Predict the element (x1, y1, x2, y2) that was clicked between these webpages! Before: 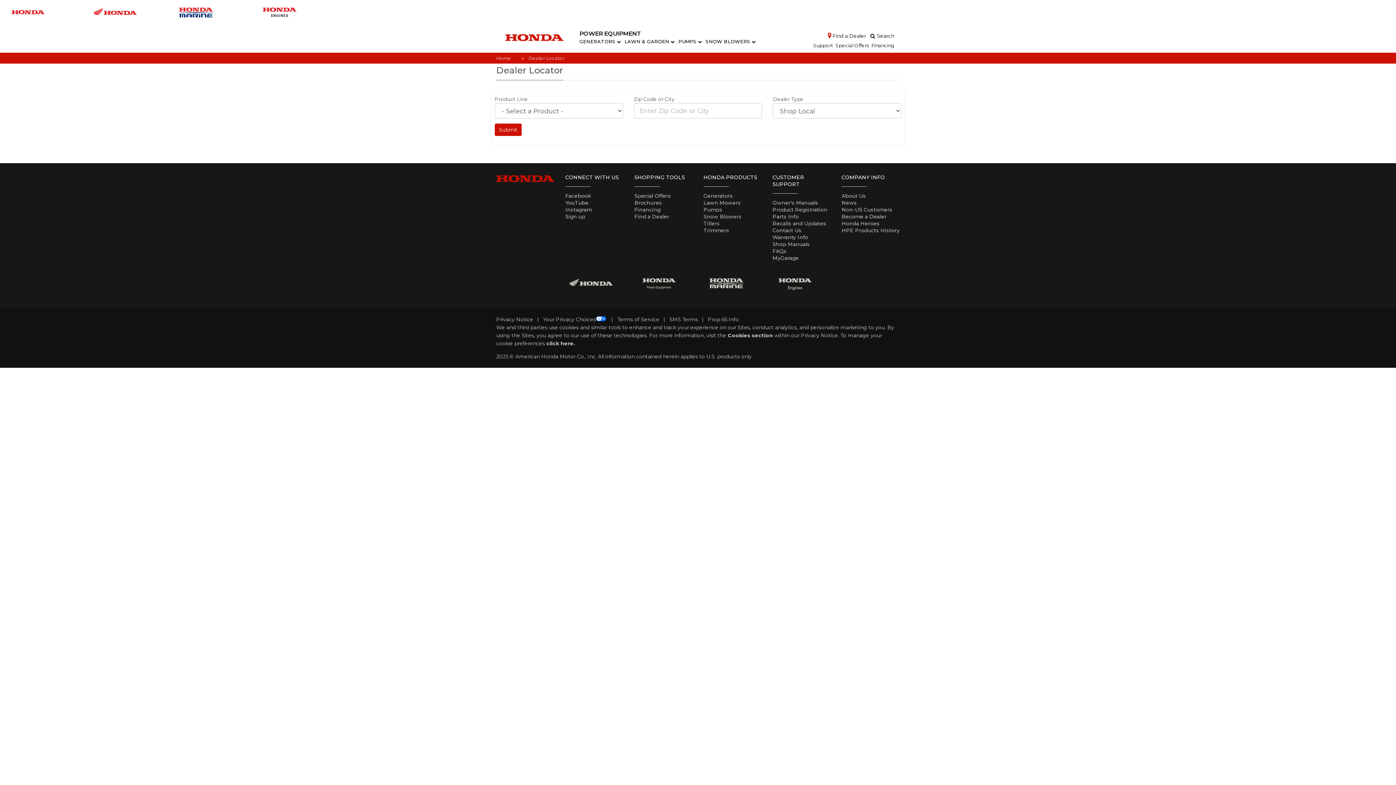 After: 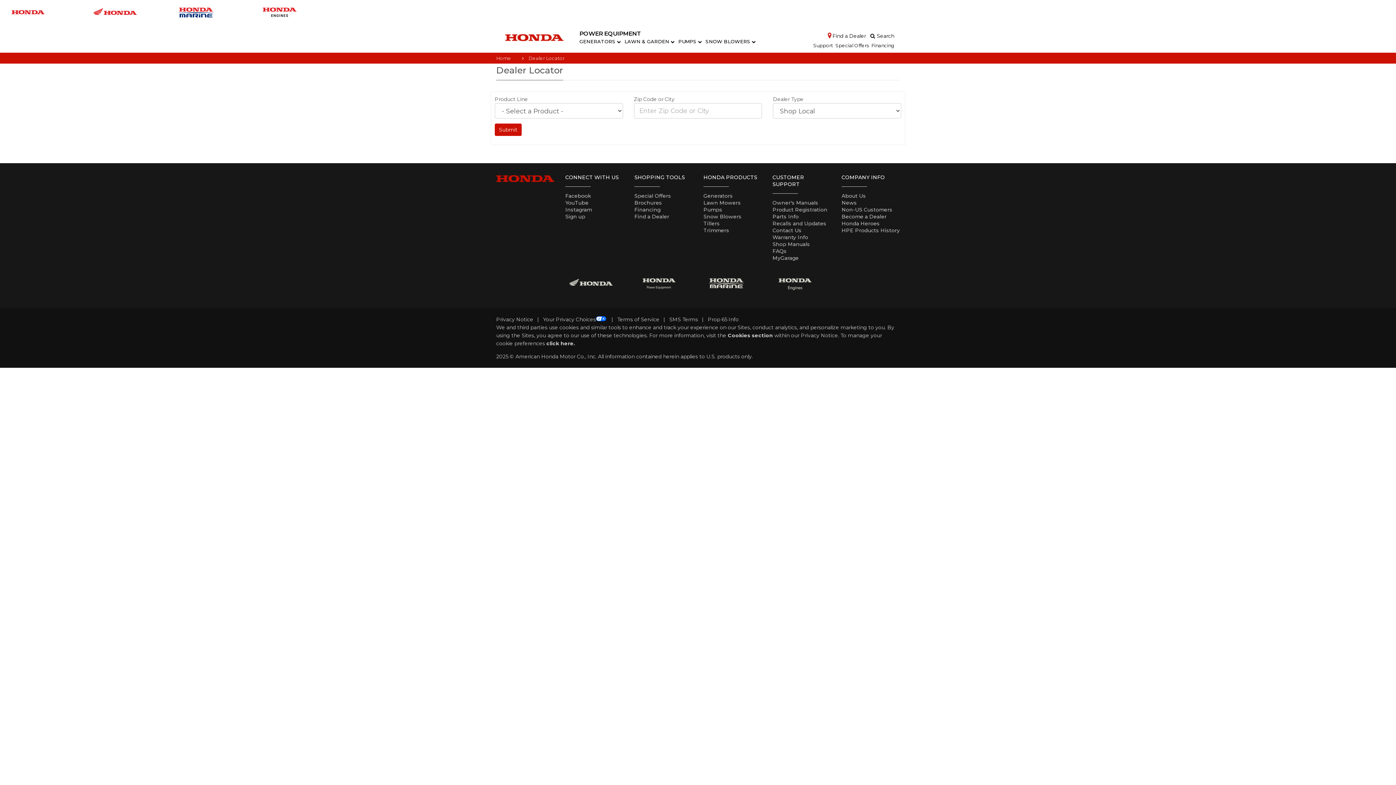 Action: bbox: (772, 279, 818, 286)